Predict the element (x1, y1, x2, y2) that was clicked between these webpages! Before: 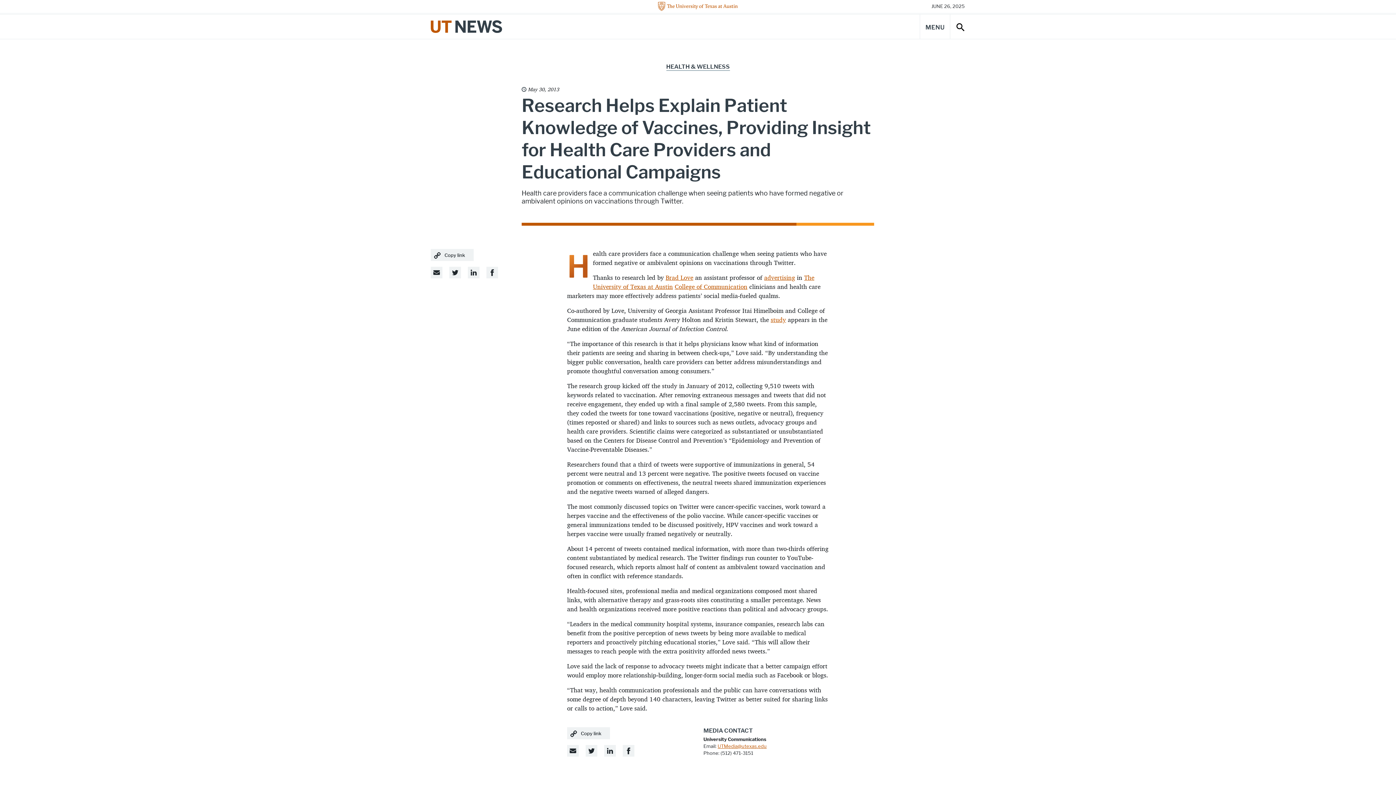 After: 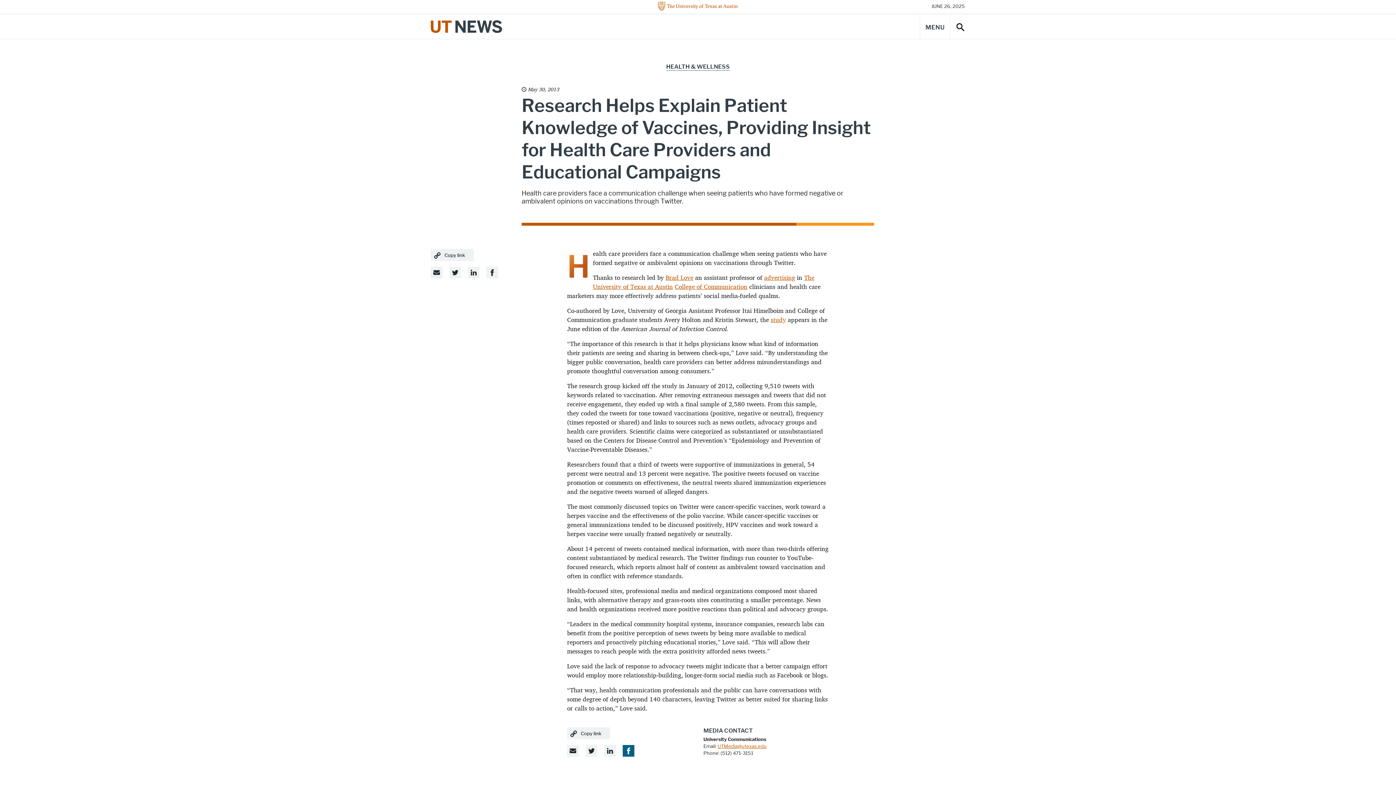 Action: label: LinkedIn Share Link bbox: (622, 745, 634, 757)